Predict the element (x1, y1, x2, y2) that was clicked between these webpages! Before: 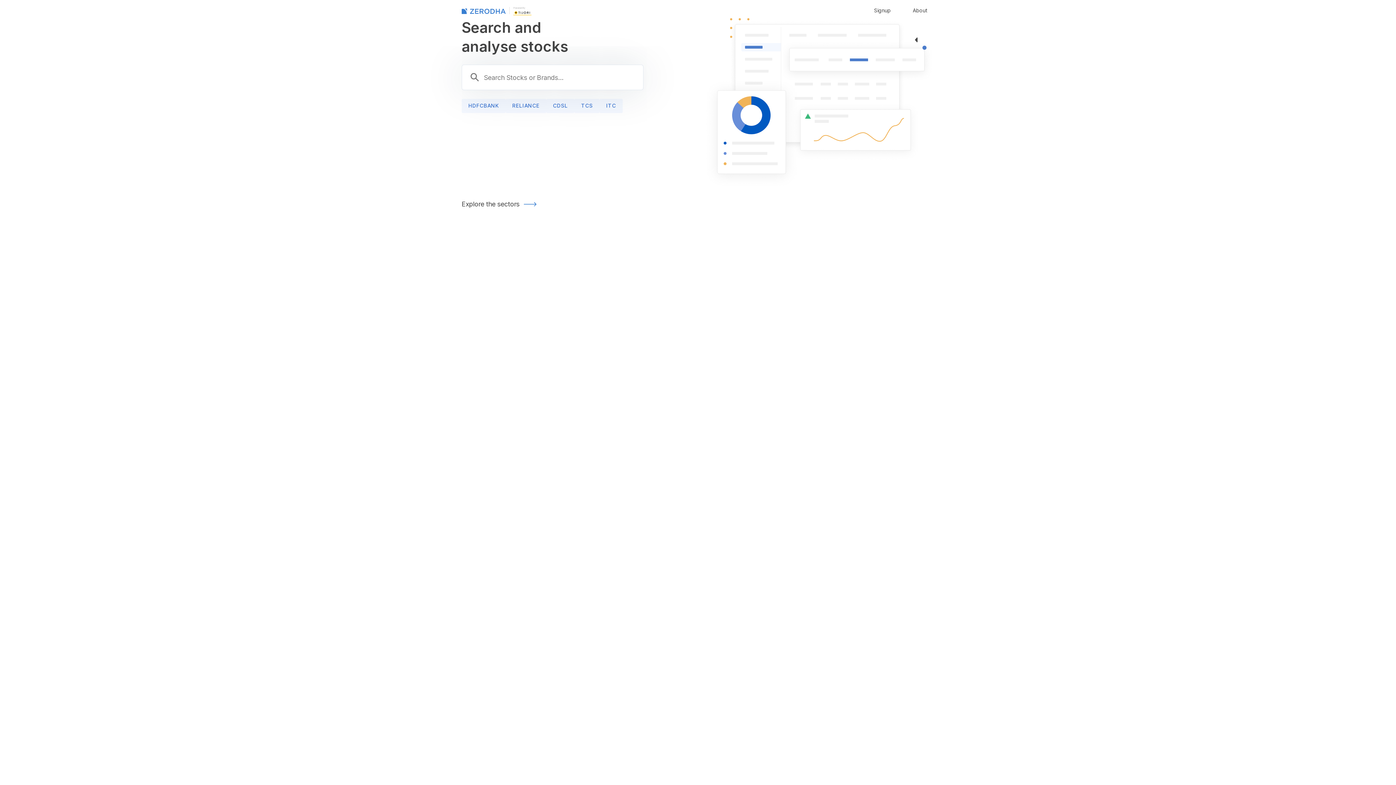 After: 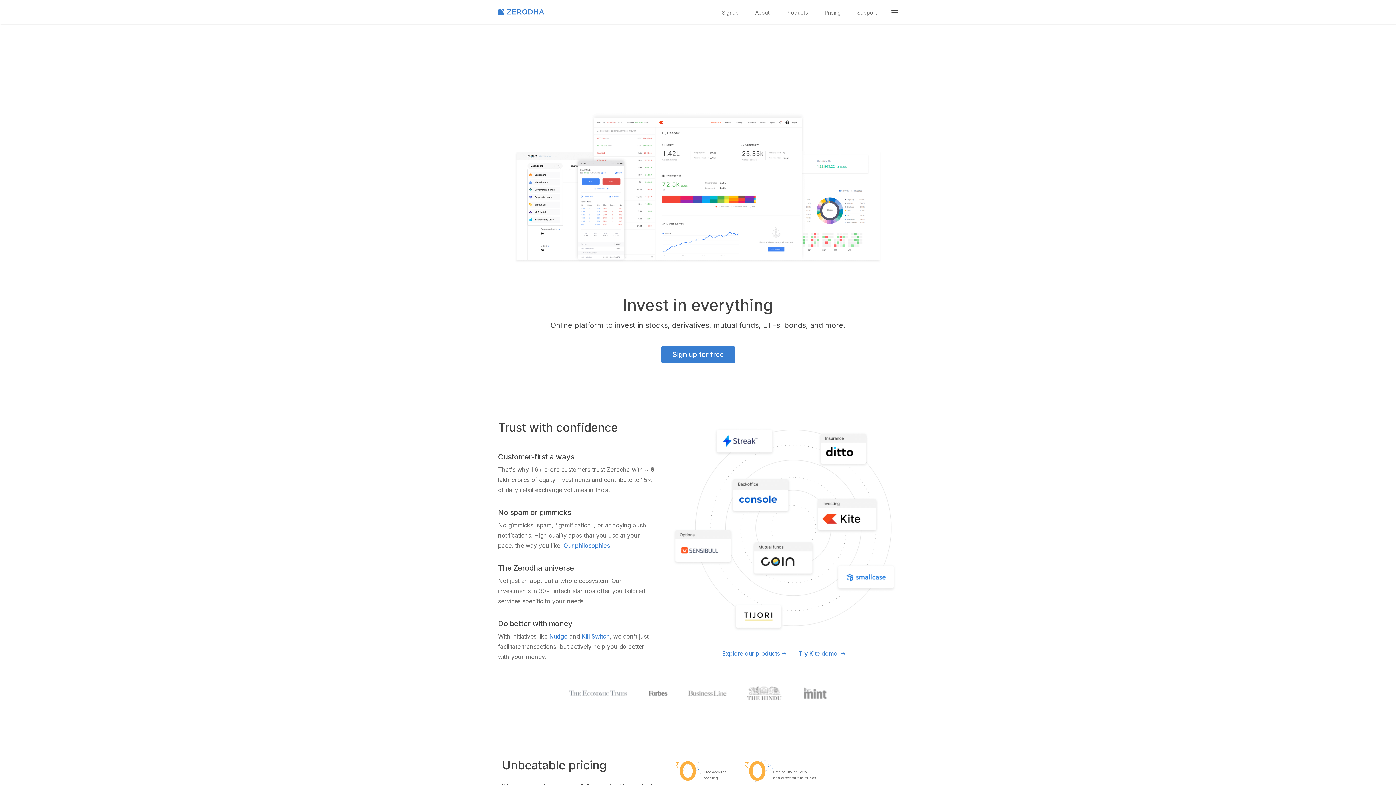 Action: bbox: (461, 6, 505, 14)